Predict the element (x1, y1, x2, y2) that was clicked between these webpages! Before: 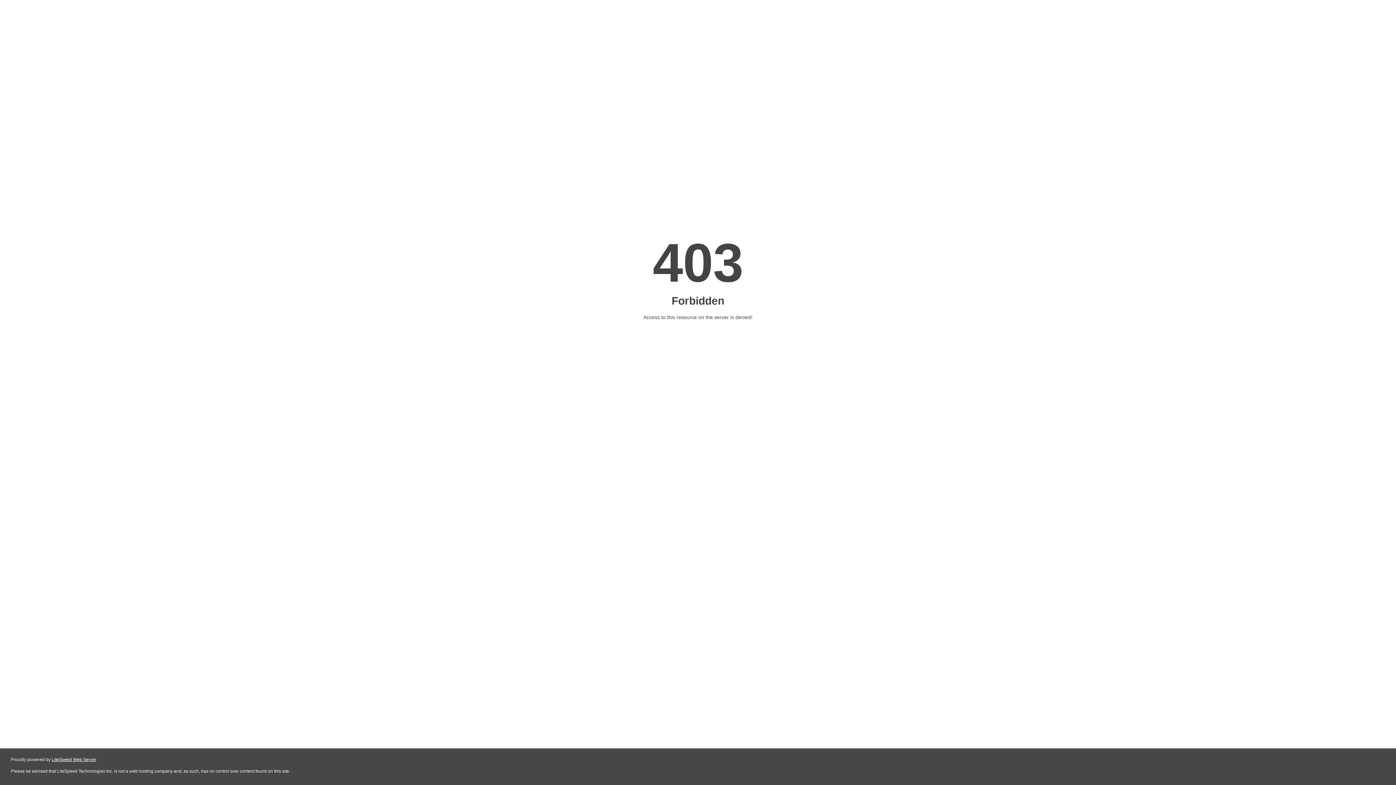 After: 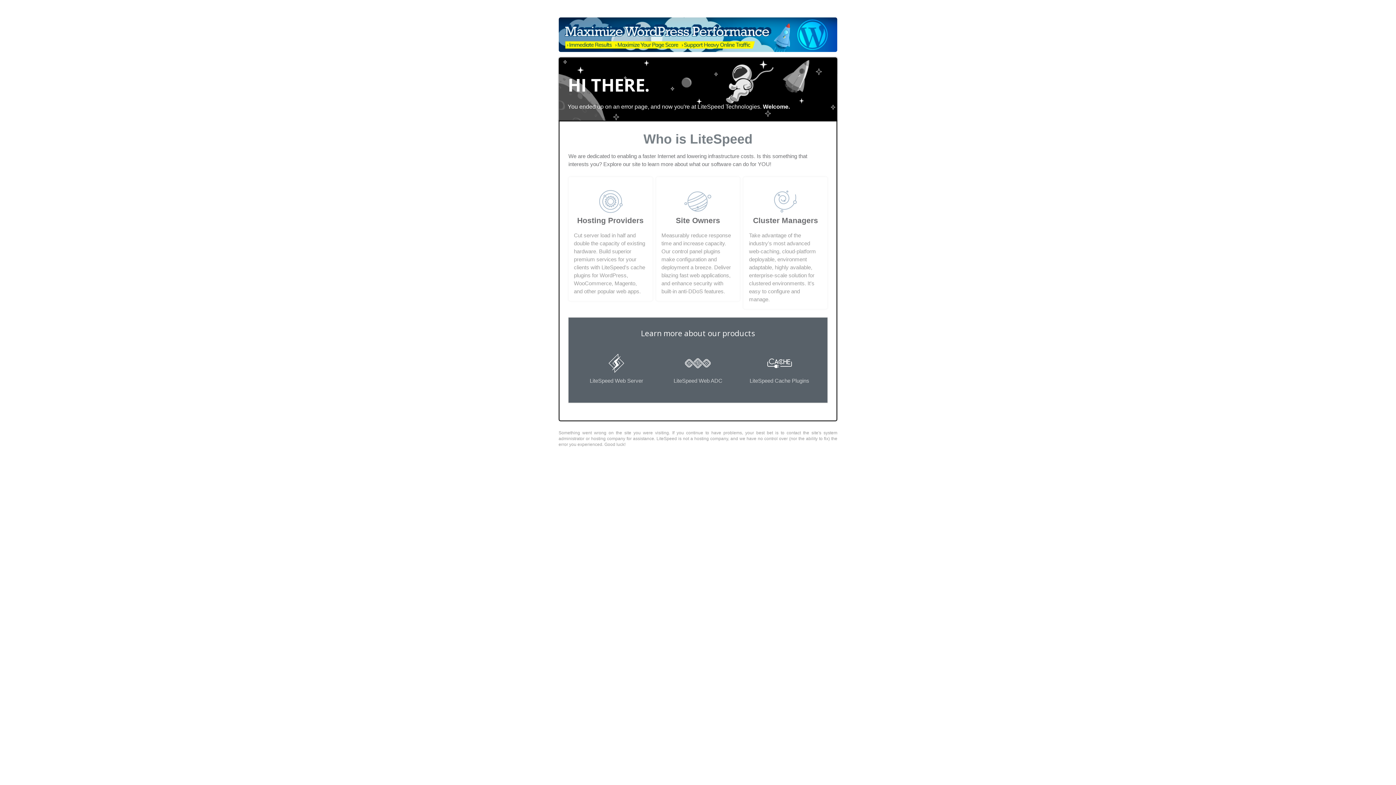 Action: bbox: (51, 757, 96, 762) label: LiteSpeed Web Server